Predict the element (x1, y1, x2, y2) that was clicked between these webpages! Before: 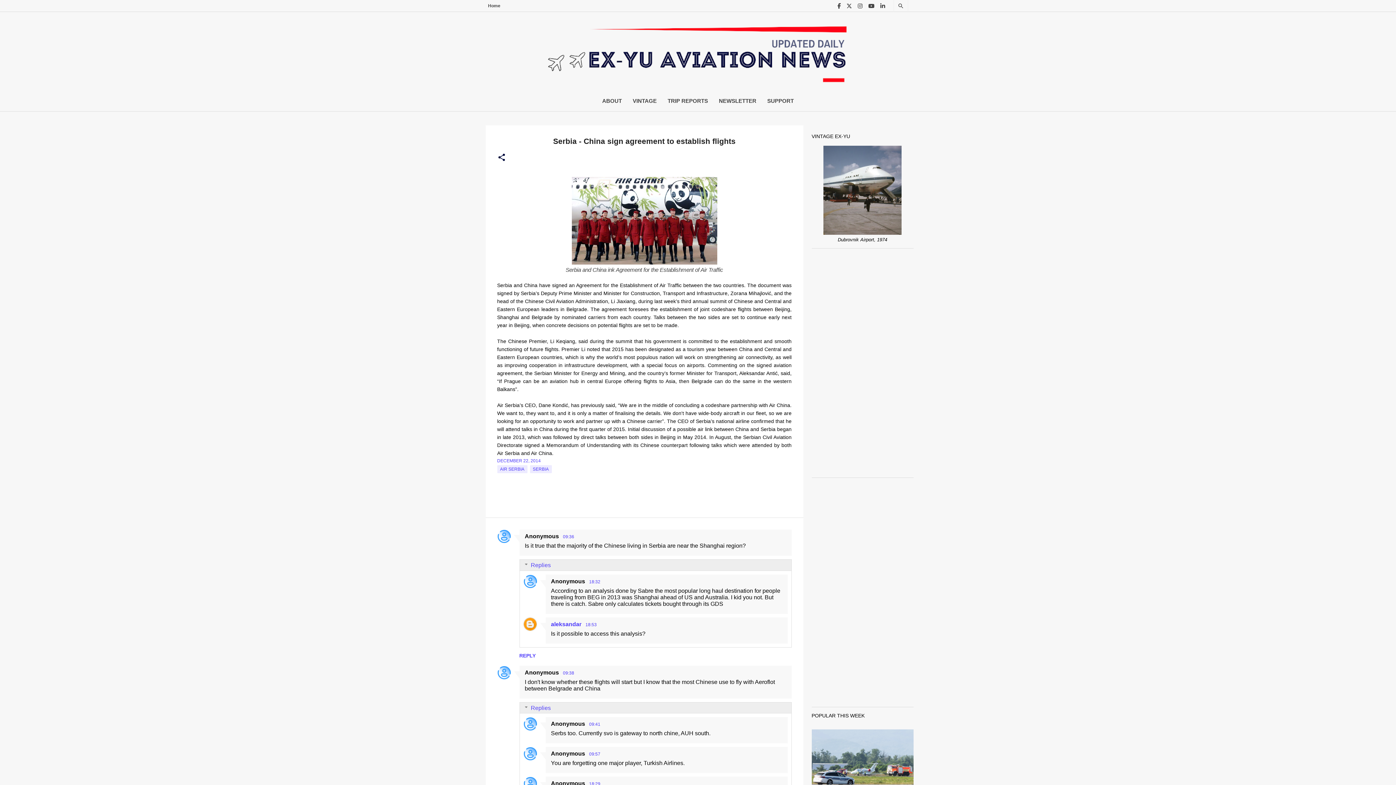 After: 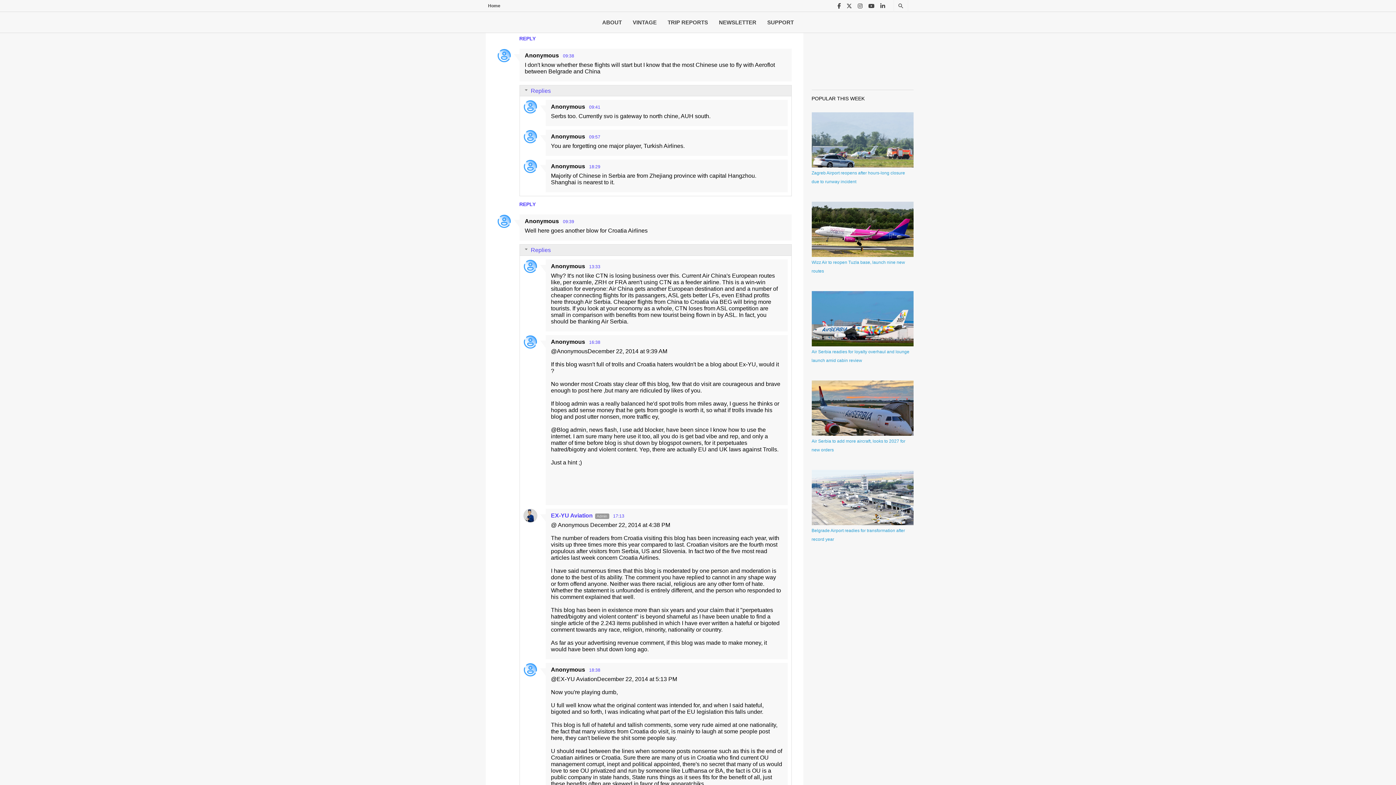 Action: bbox: (585, 622, 596, 627) label: 18:53